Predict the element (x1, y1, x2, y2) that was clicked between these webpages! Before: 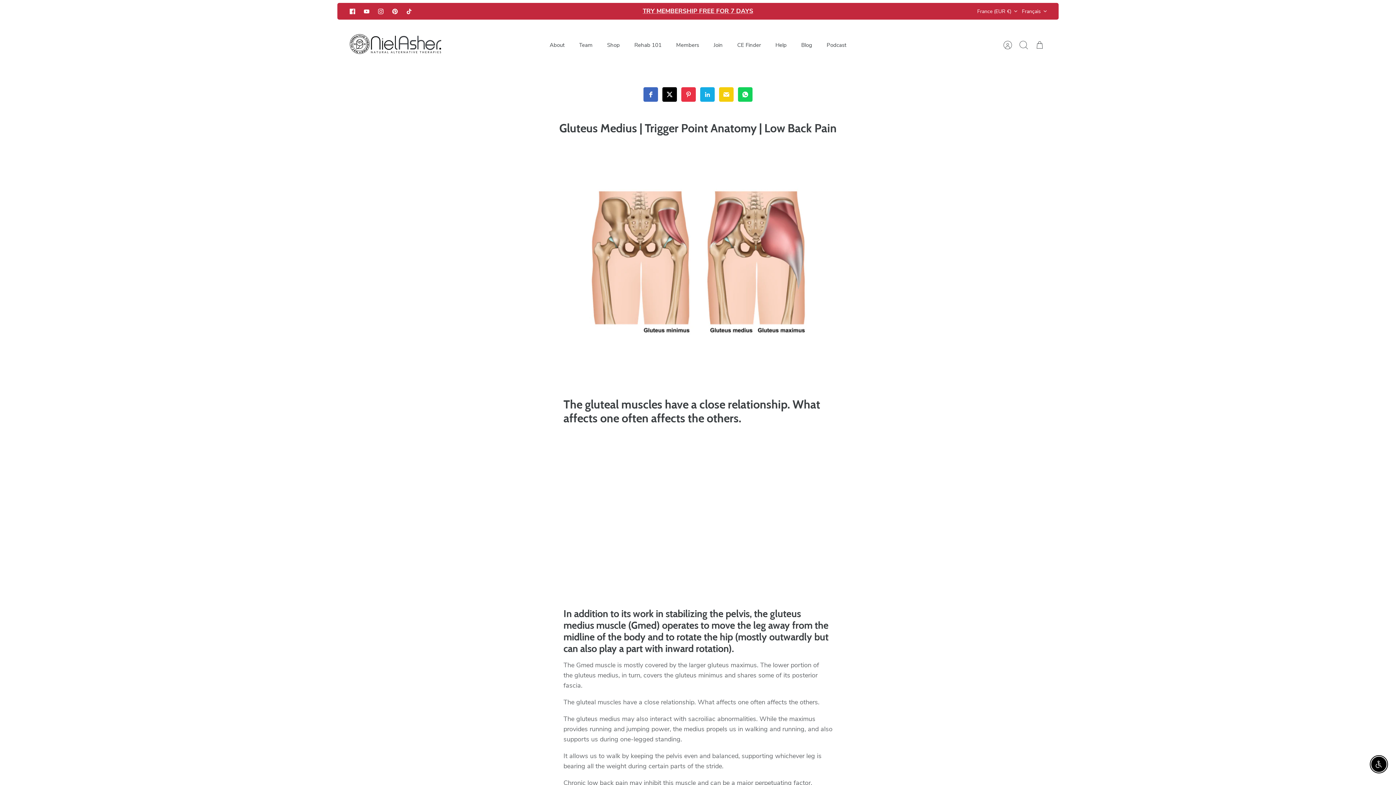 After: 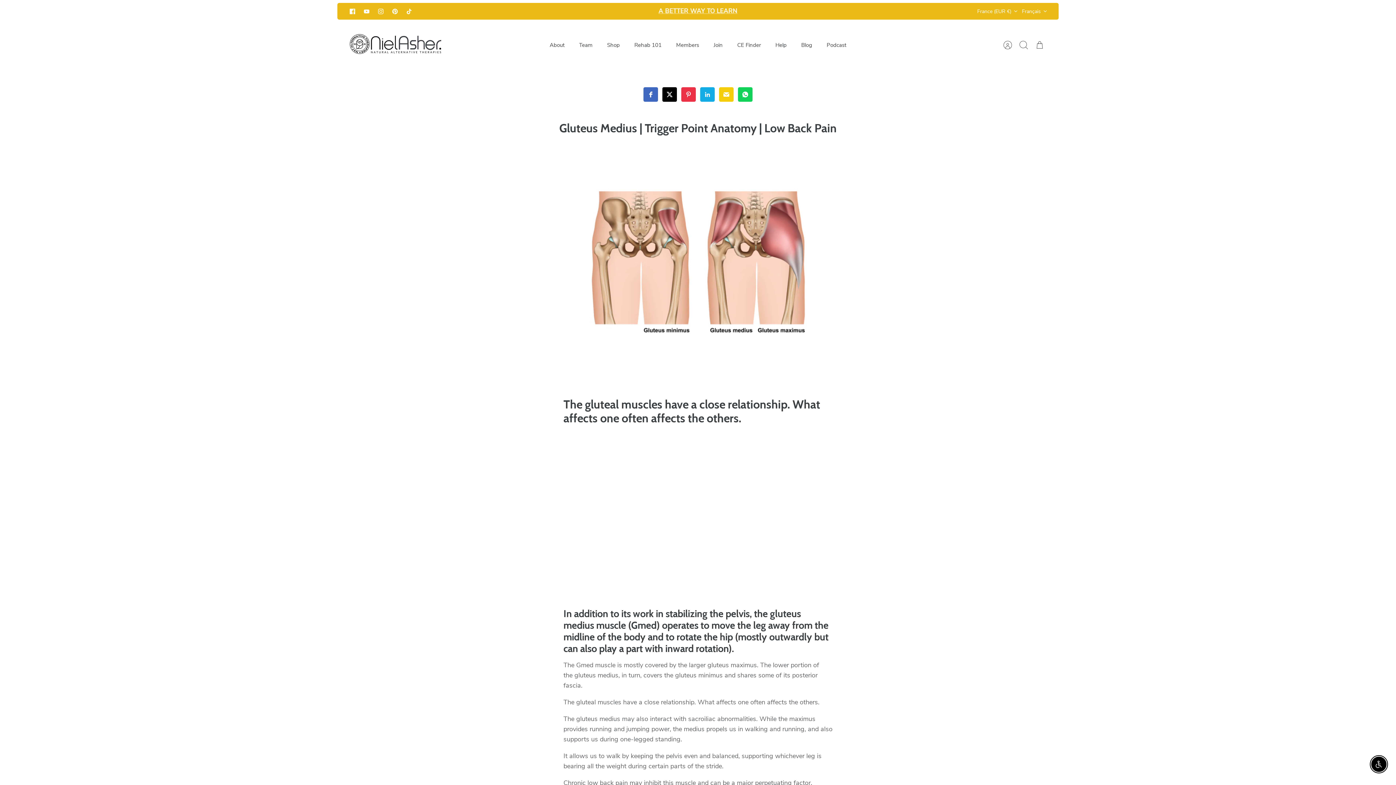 Action: bbox: (662, 87, 677, 101)